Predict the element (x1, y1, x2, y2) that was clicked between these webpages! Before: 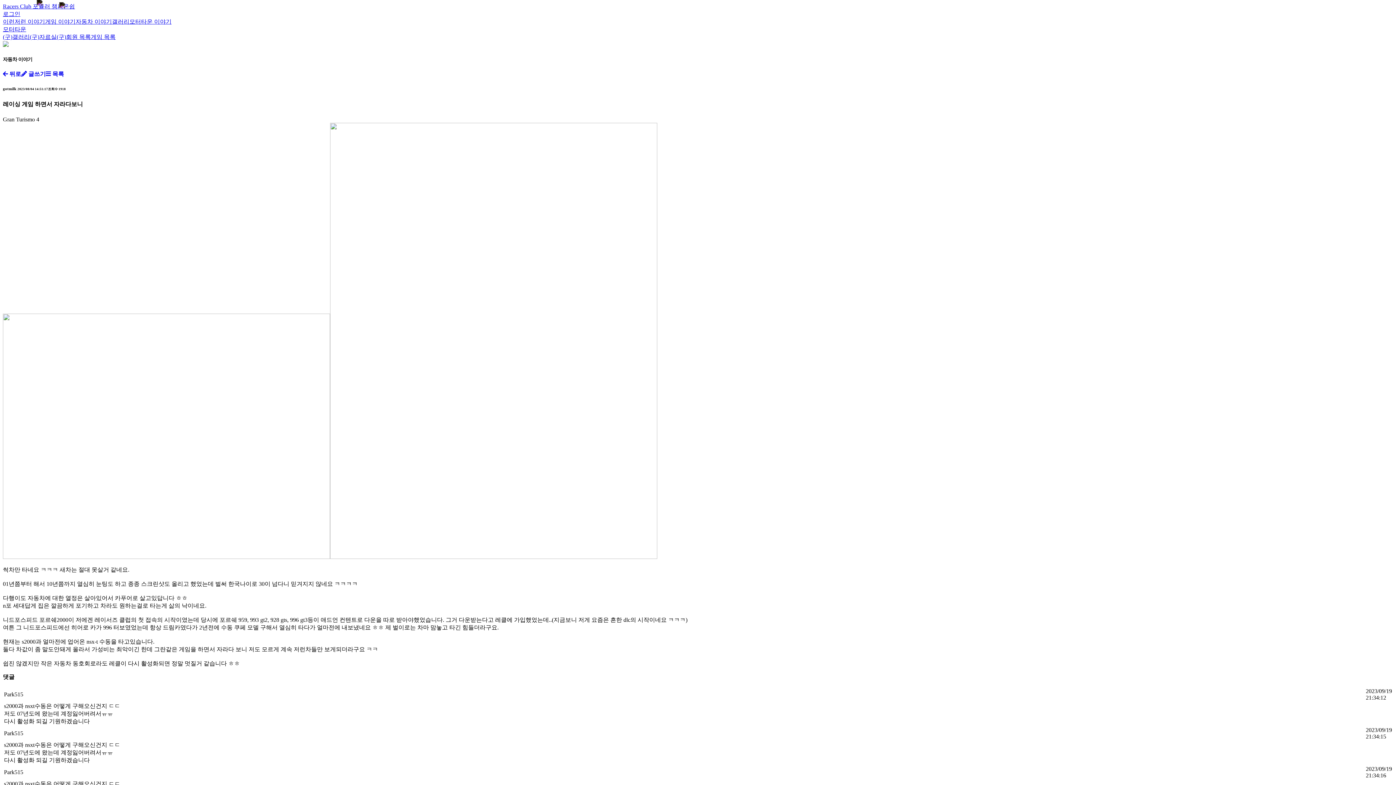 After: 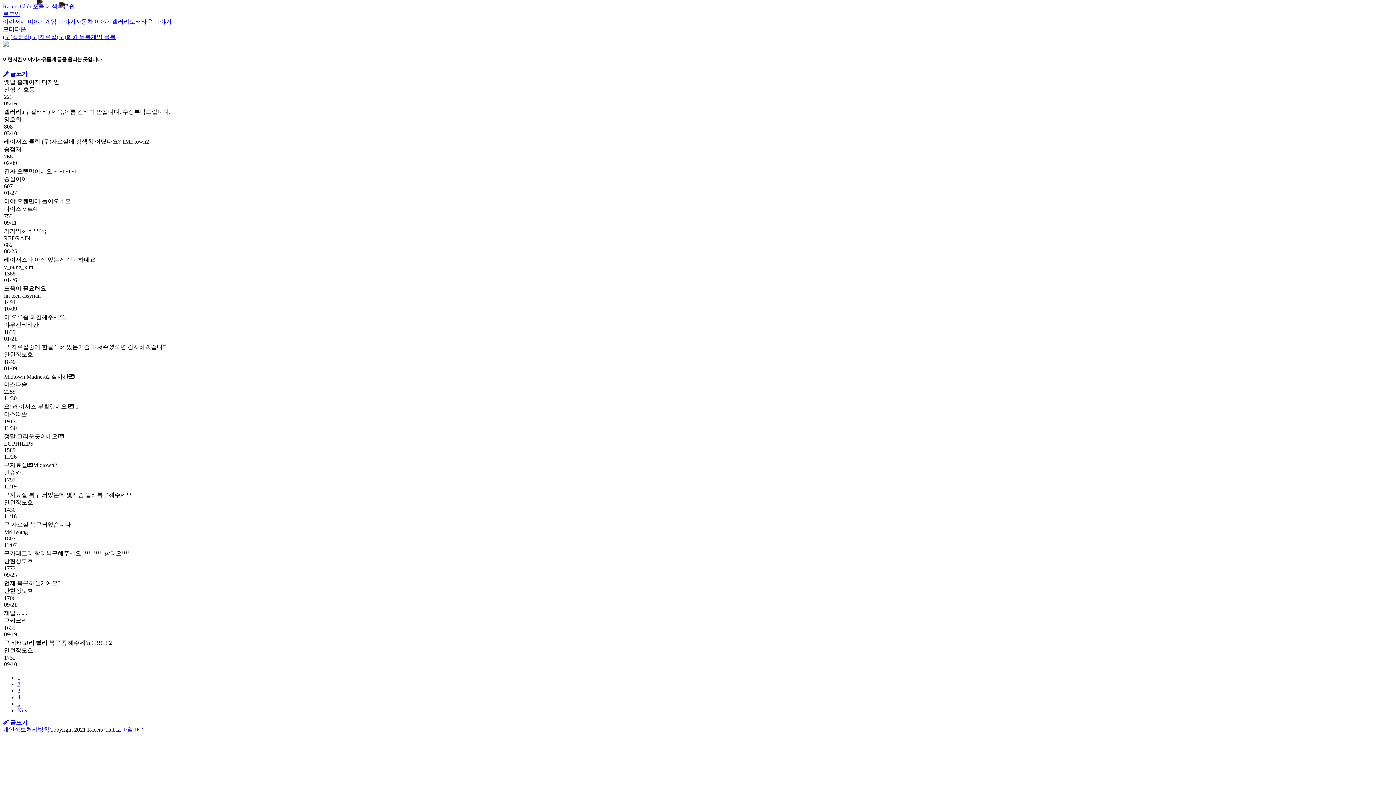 Action: bbox: (2, 18, 45, 24) label: 이런저런 이야기